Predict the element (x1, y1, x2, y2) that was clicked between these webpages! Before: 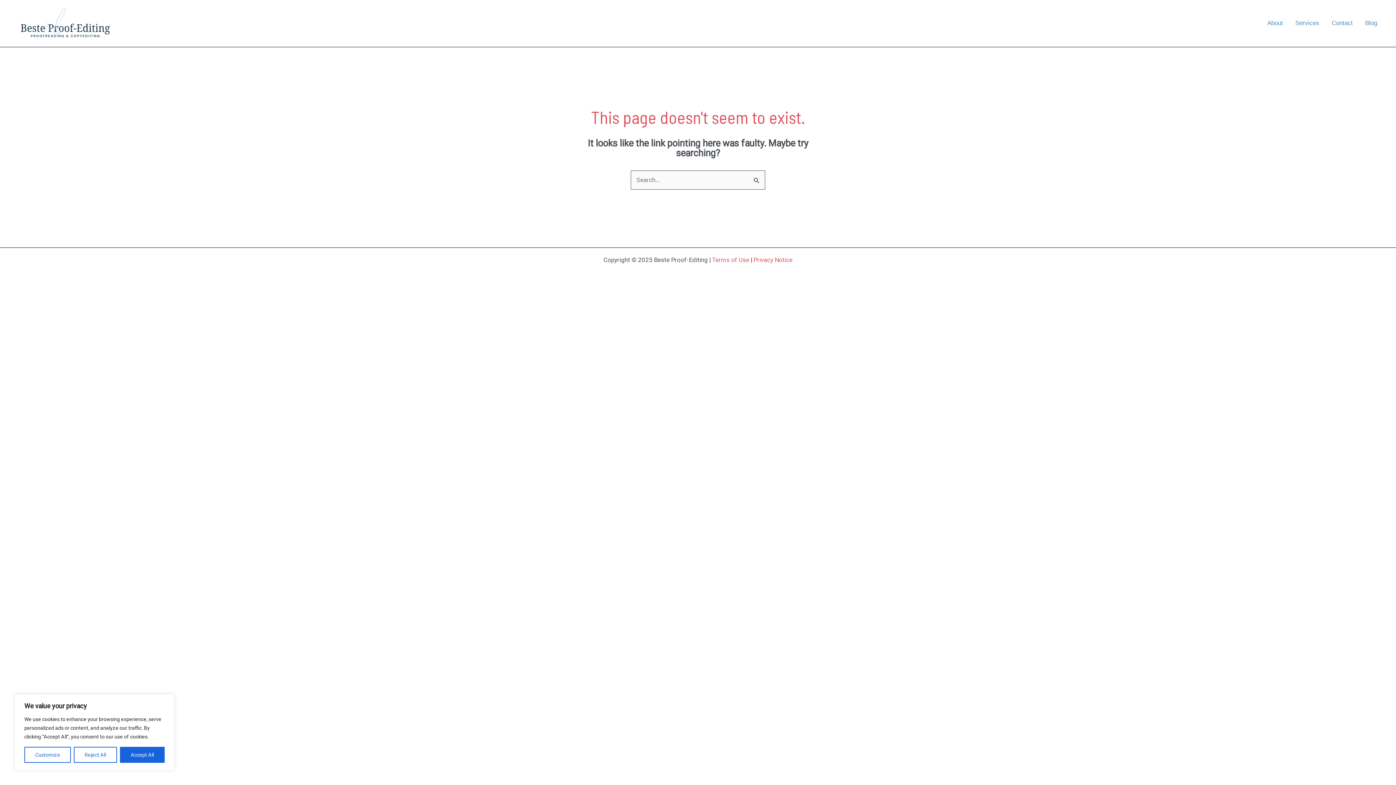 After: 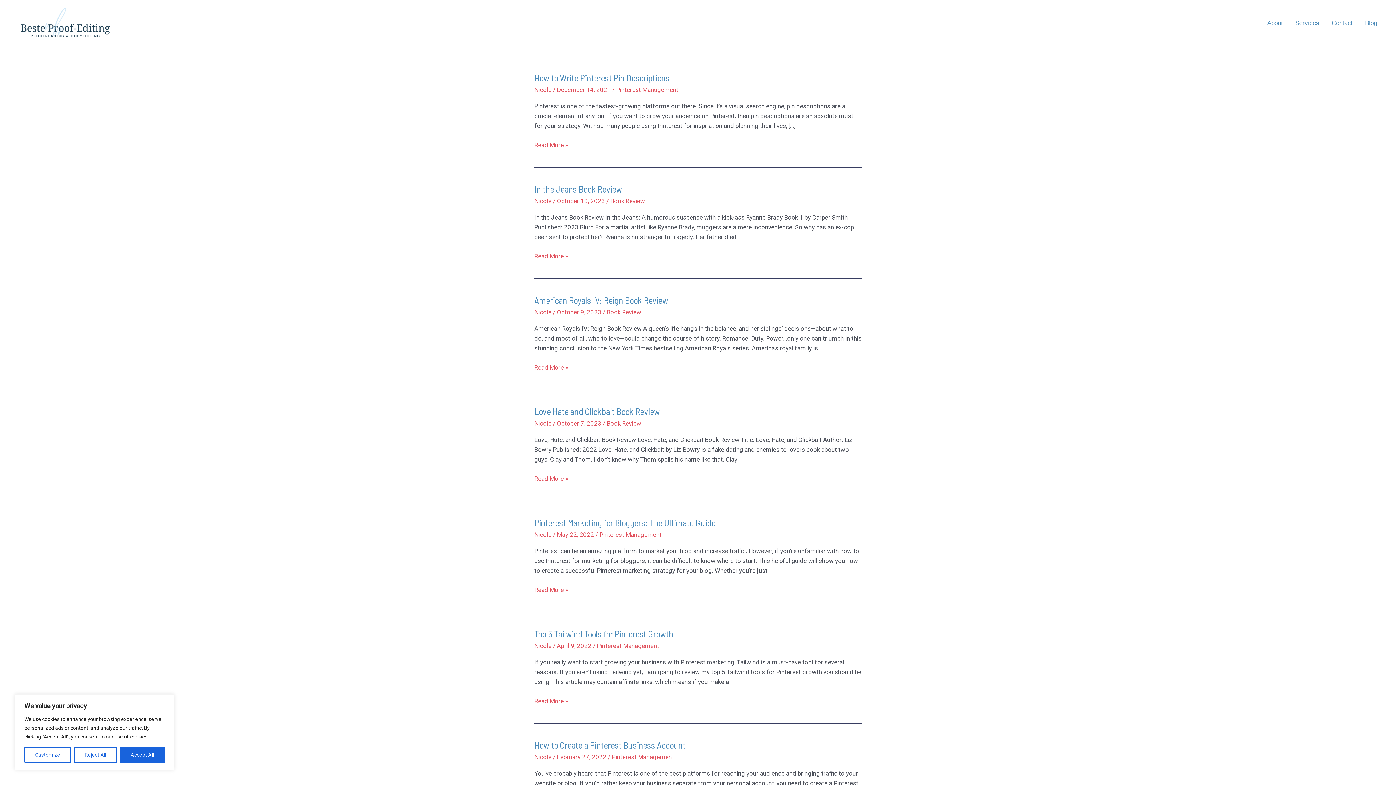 Action: bbox: (1359, 14, 1383, 32) label: Blog